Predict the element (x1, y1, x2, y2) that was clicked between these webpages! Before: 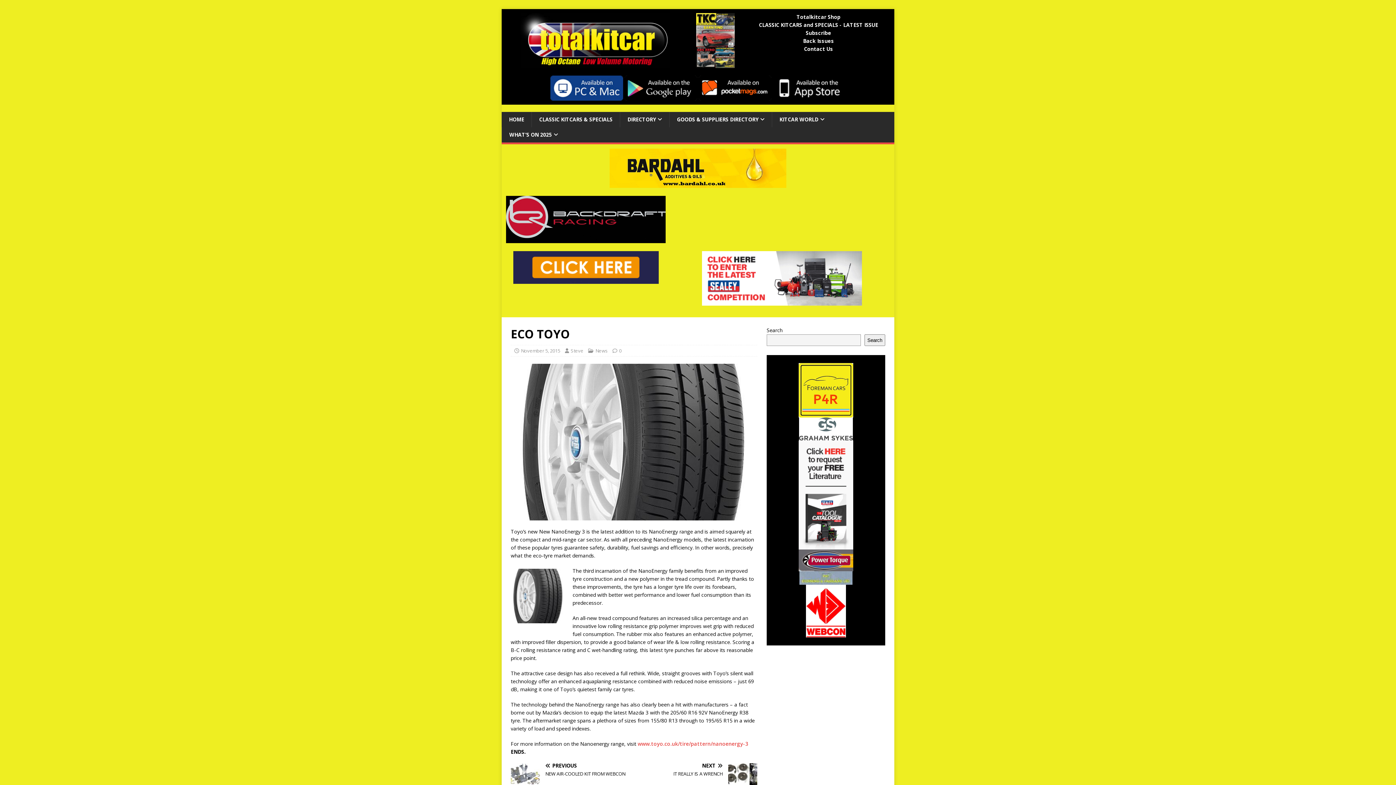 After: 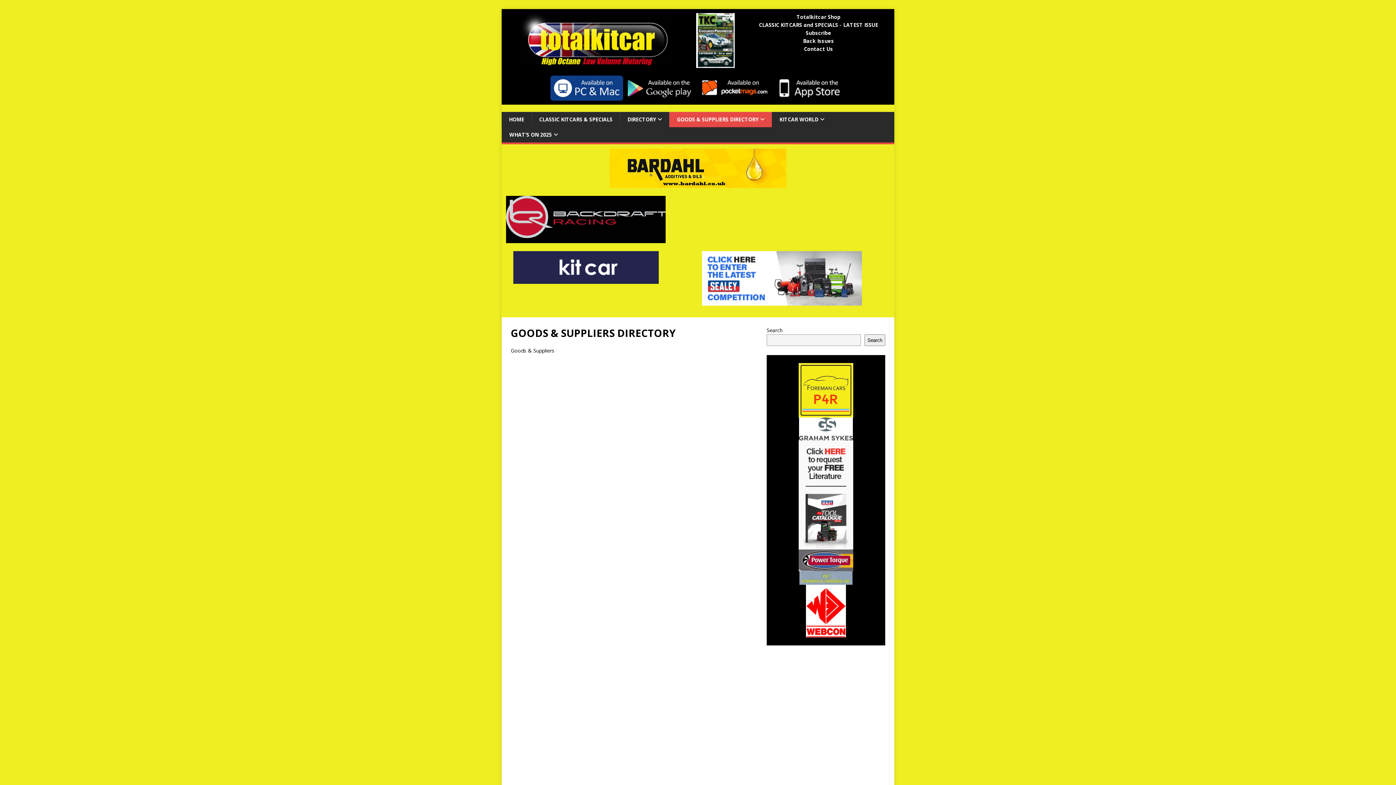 Action: label: GOODS & SUPPLIERS DIRECTORY bbox: (669, 112, 772, 127)